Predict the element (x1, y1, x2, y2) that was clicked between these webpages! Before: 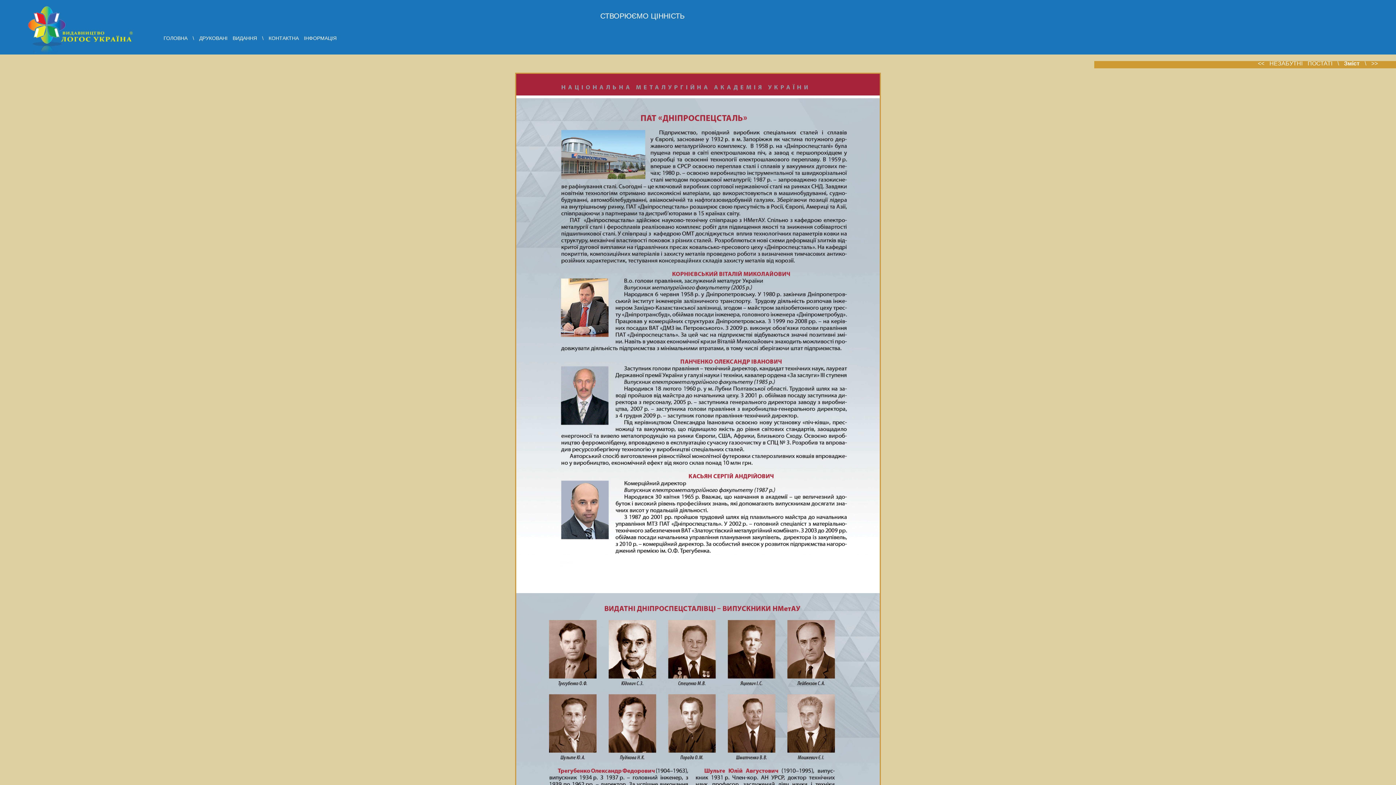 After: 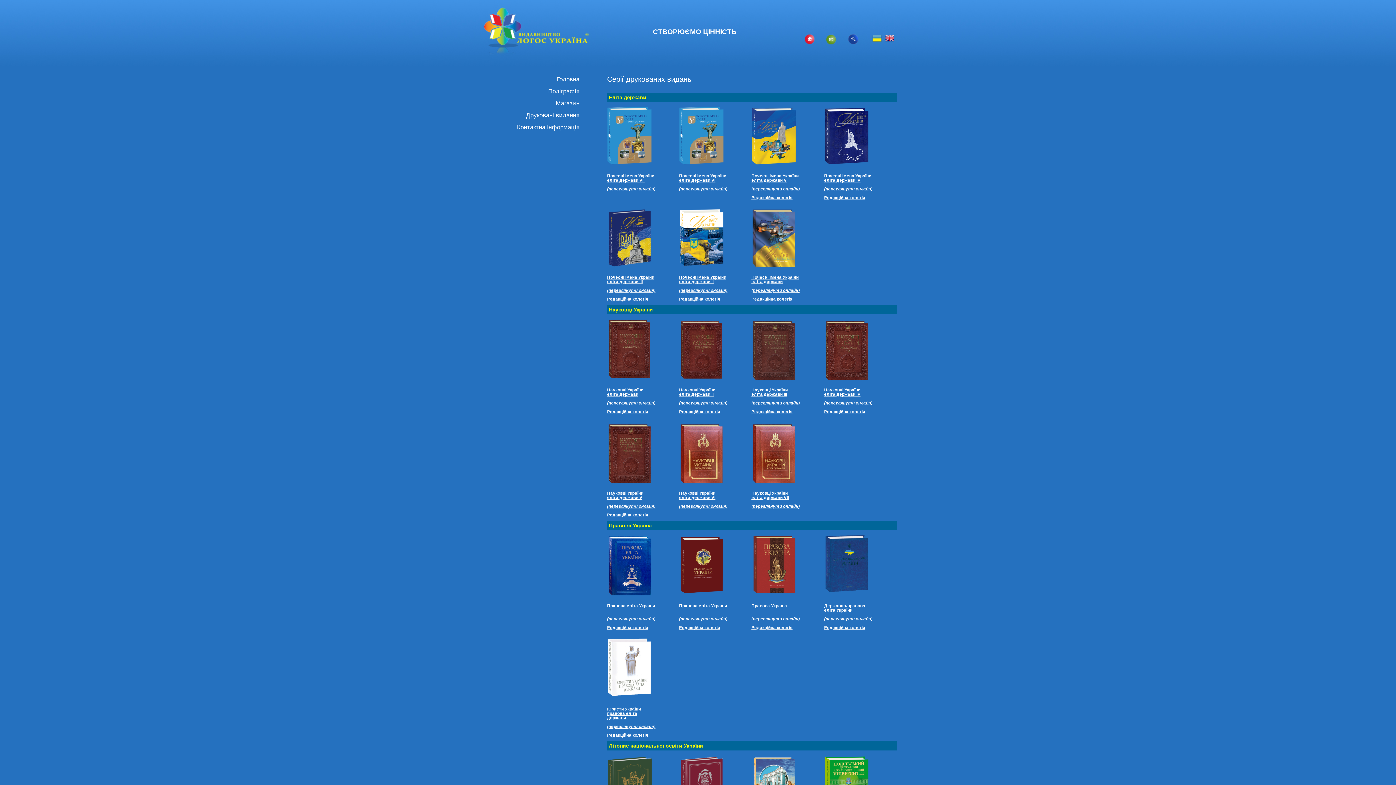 Action: bbox: (199, 35, 257, 41) label: ДРУКОВАНІ ВИДАННЯ